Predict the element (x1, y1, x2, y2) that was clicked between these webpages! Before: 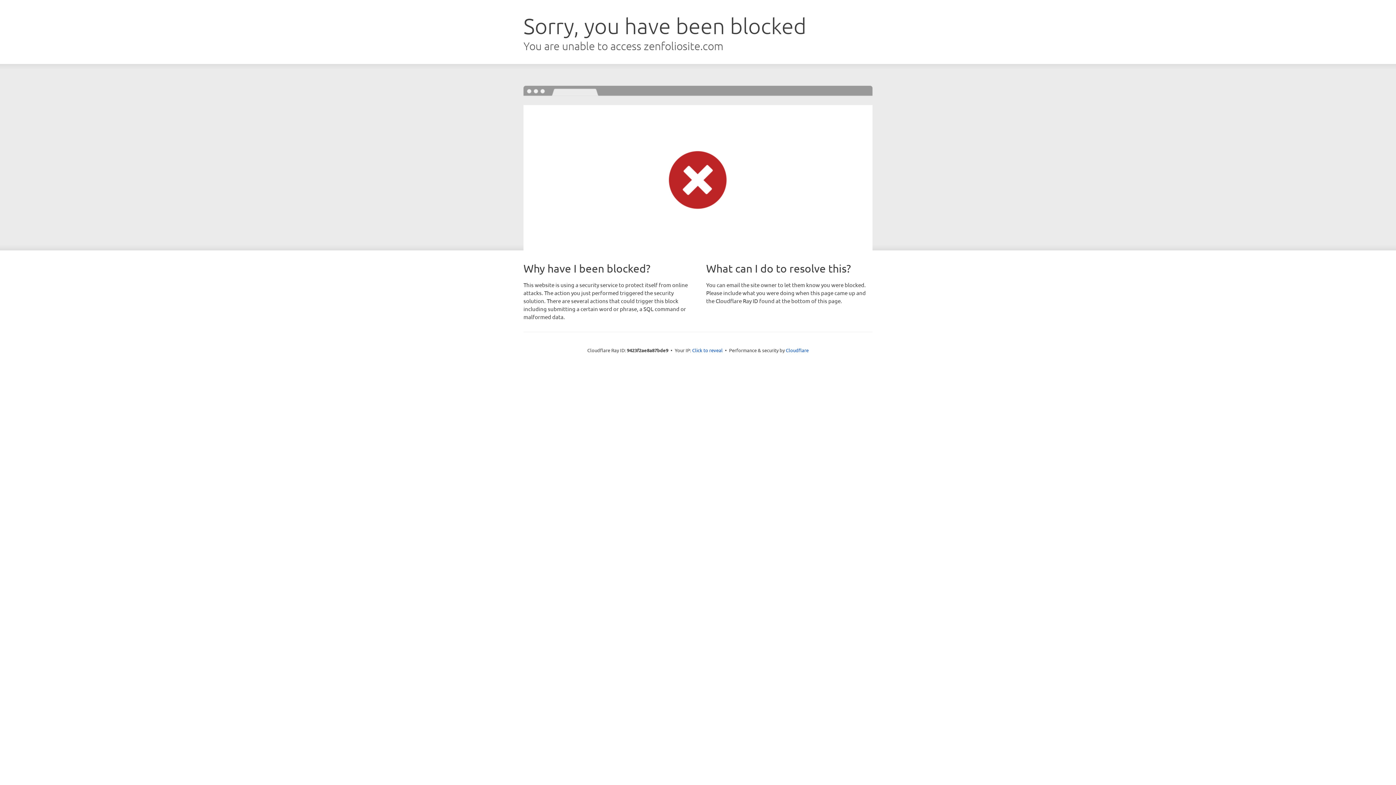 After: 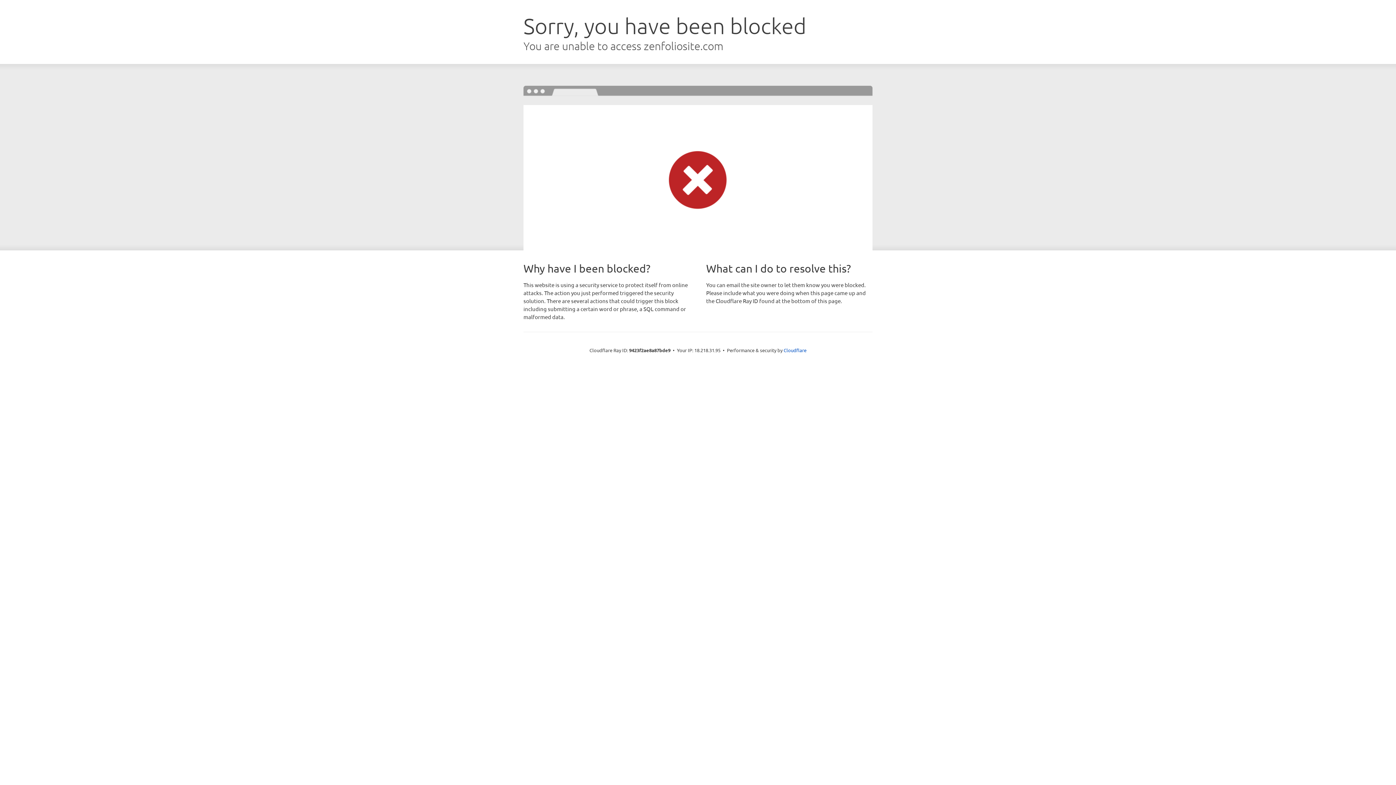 Action: bbox: (692, 346, 722, 353) label: Click to reveal